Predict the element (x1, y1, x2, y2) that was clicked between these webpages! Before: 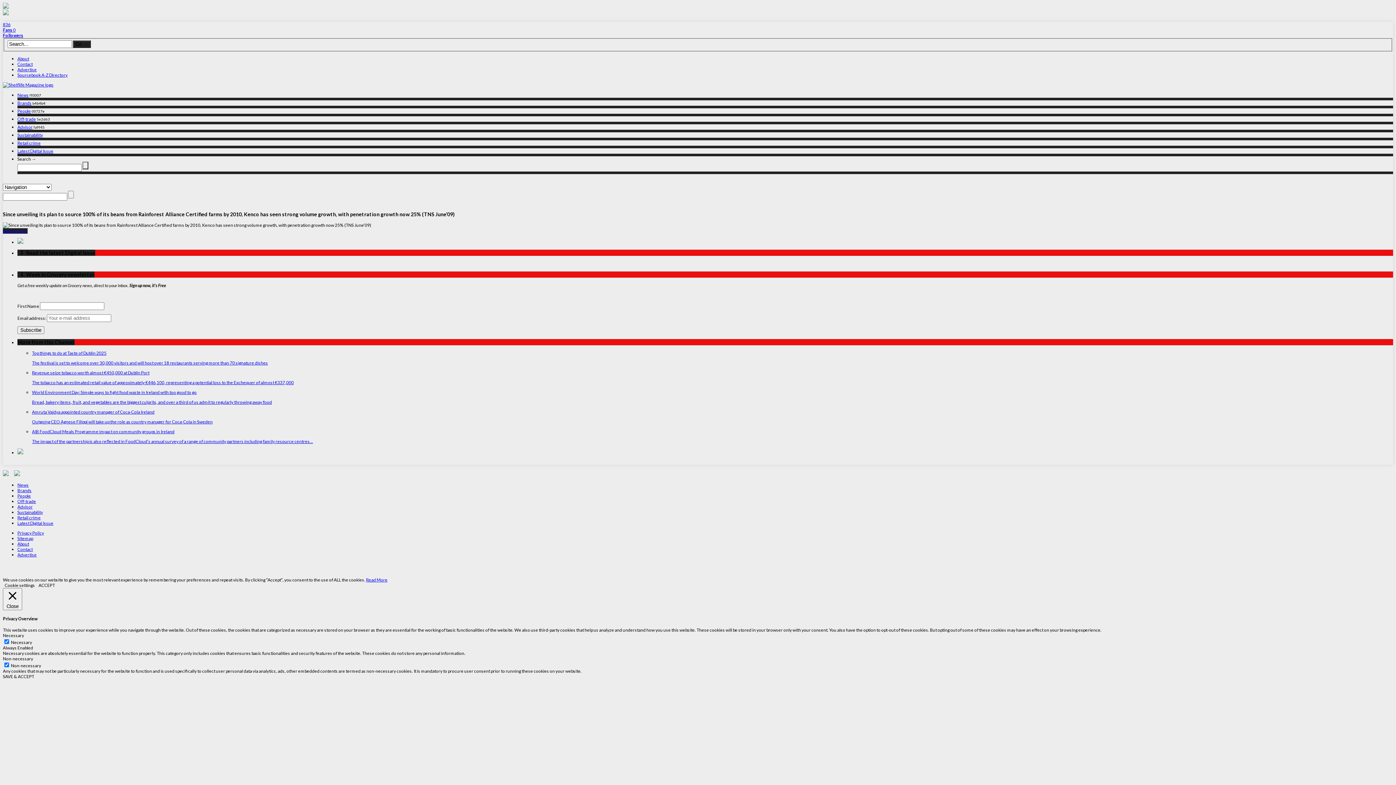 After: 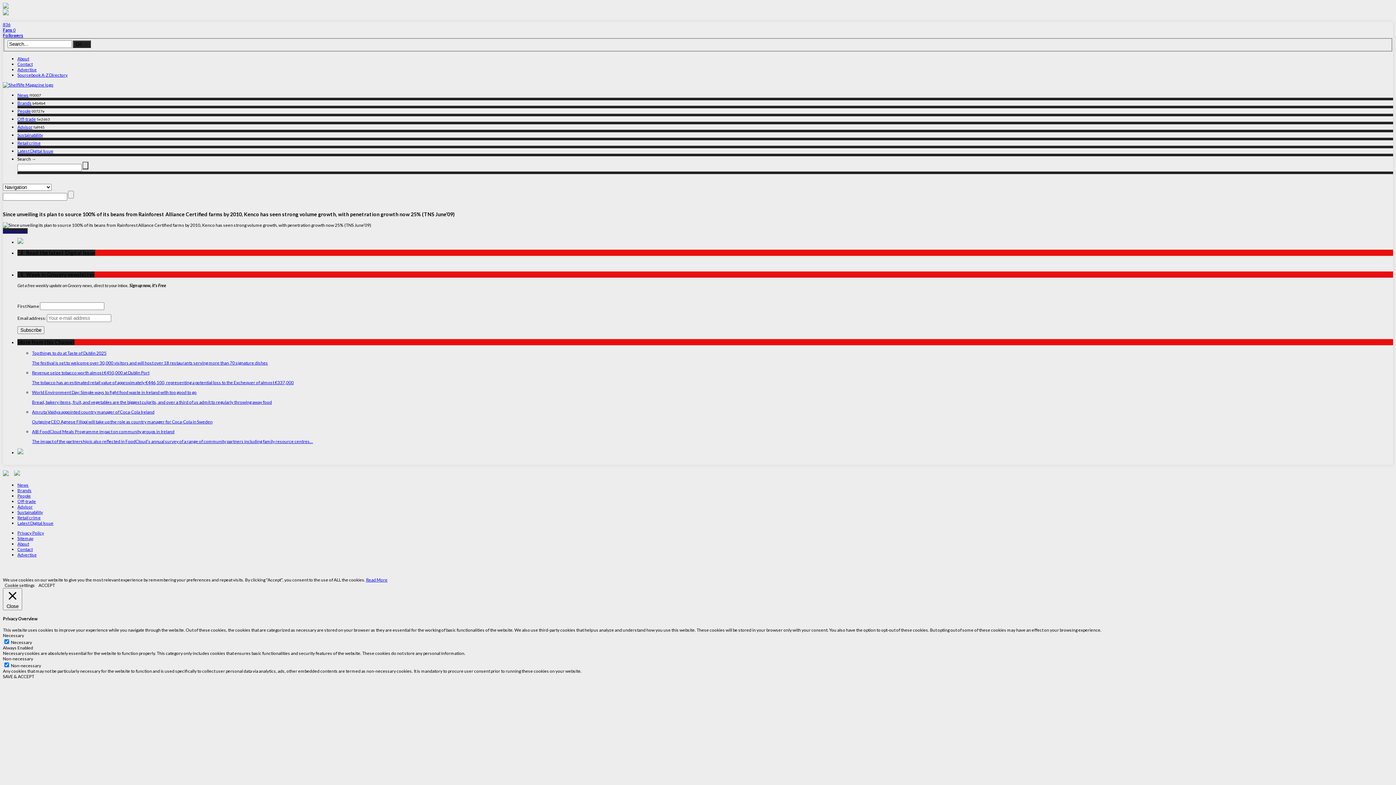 Action: bbox: (14, 472, 20, 477)